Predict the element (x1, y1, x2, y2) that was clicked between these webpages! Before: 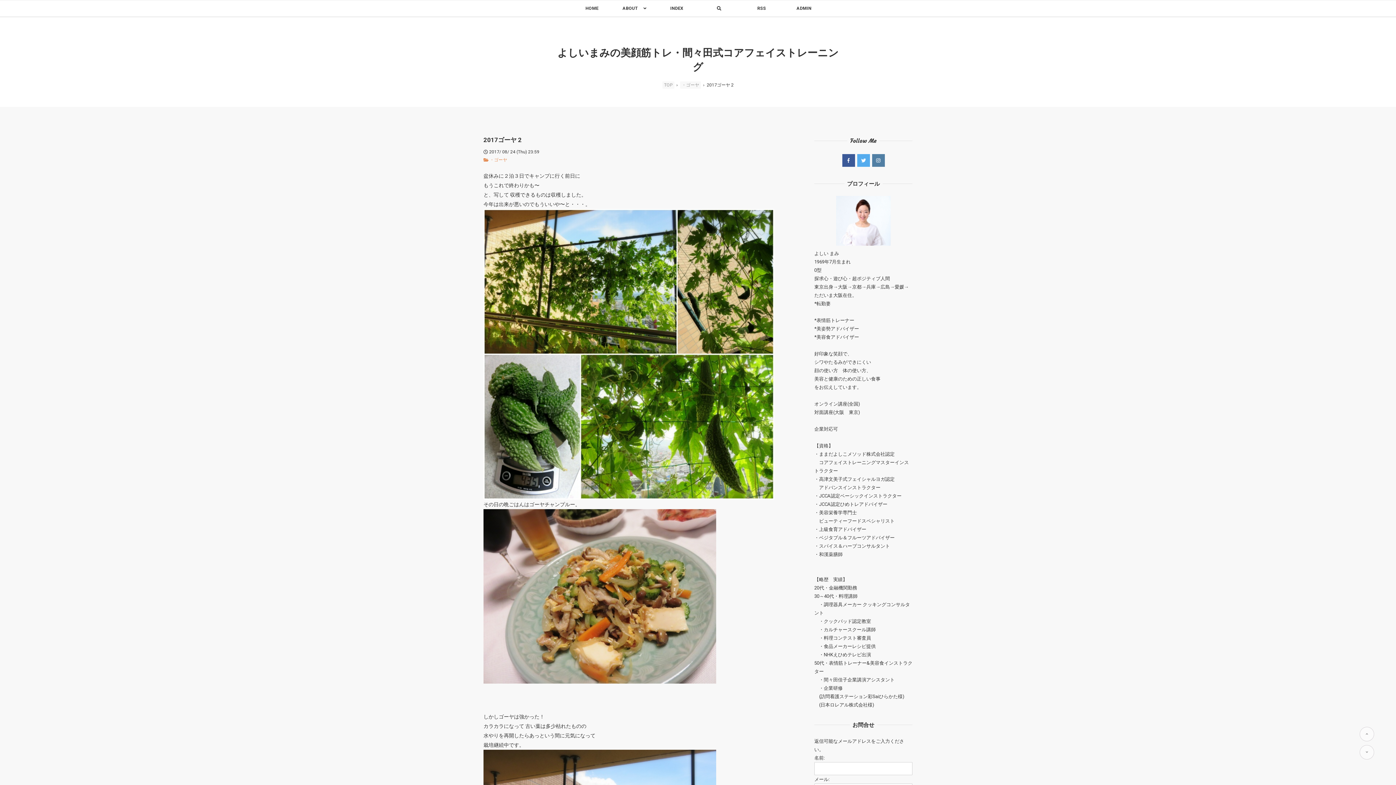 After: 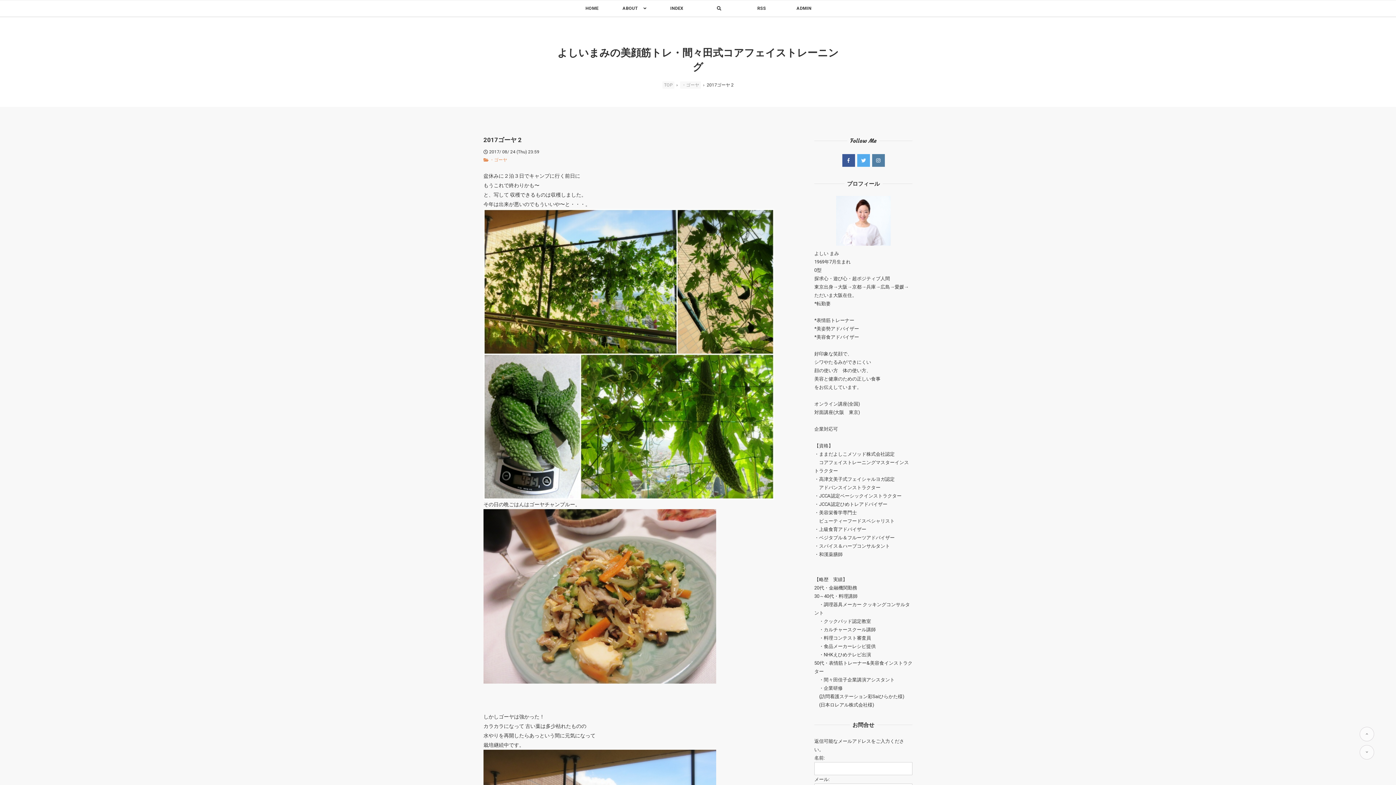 Action: bbox: (1360, 727, 1374, 741)